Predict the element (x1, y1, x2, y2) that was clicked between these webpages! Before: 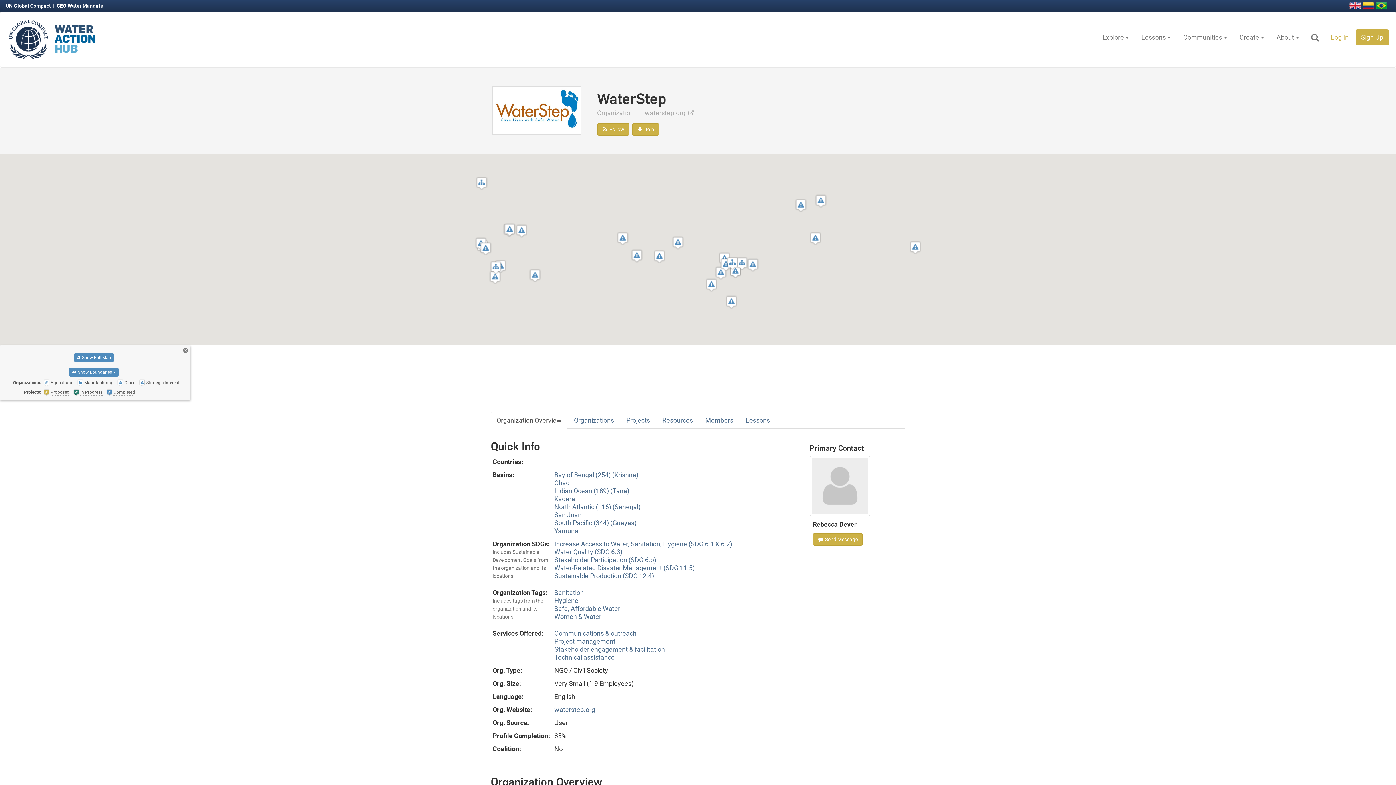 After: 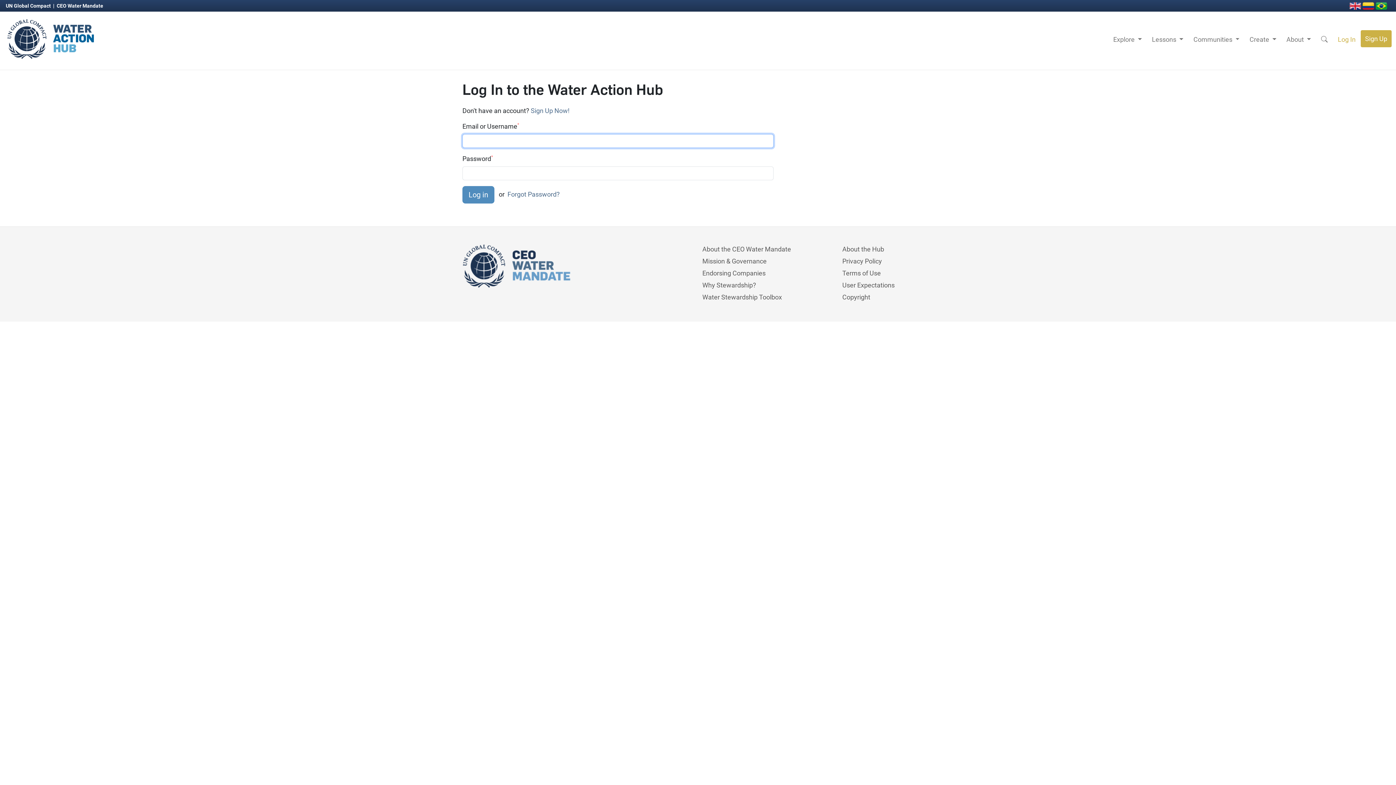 Action: label: Log In bbox: (1325, 29, 1354, 45)